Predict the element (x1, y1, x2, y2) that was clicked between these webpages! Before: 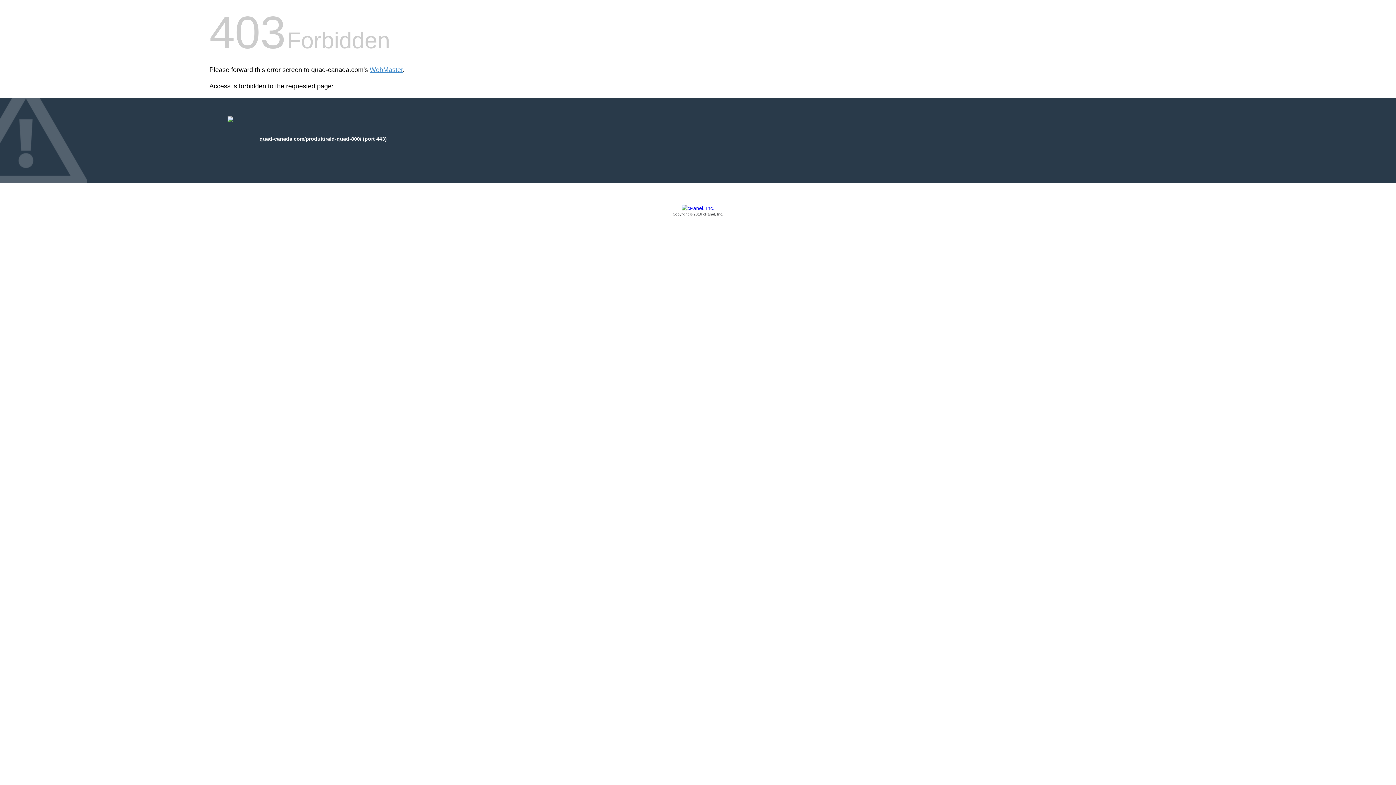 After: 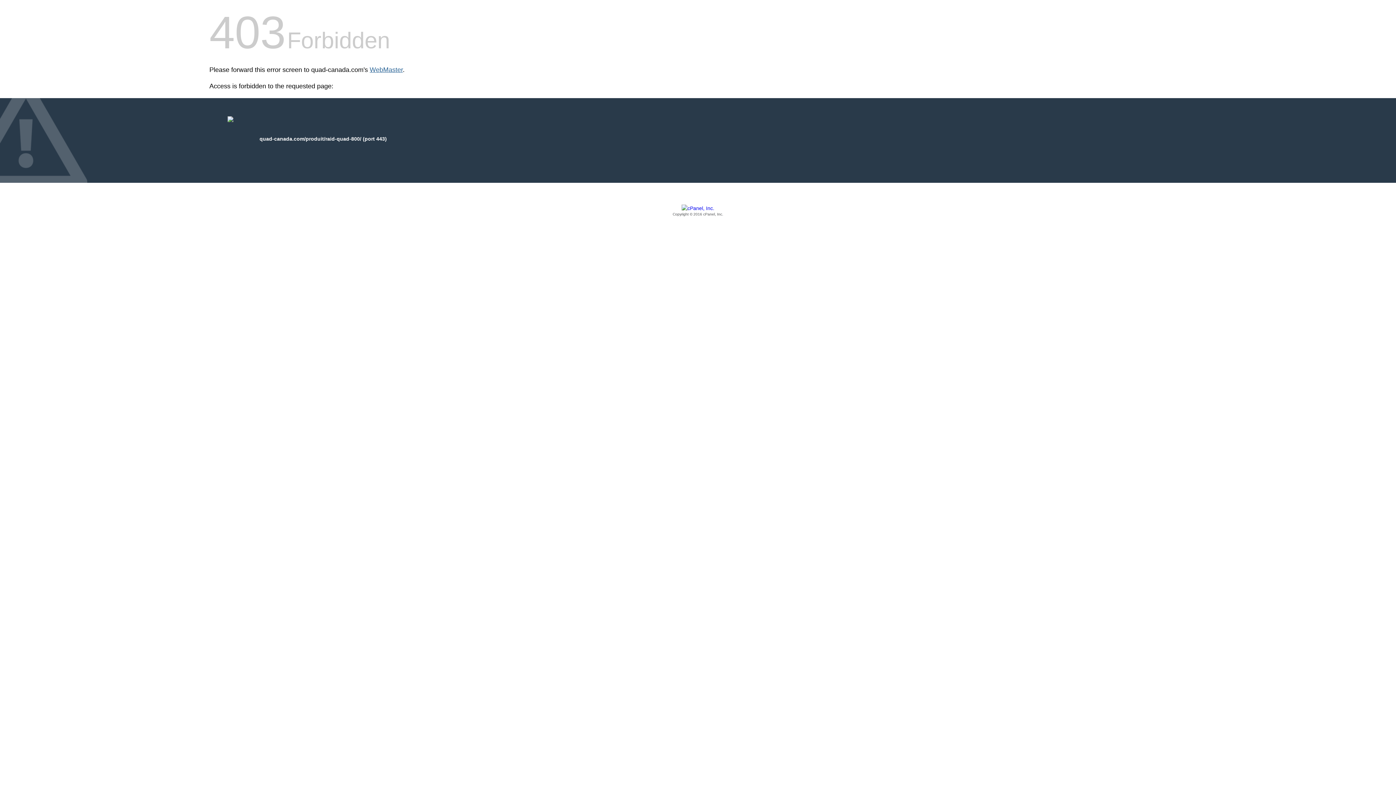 Action: label: WebMaster bbox: (369, 66, 402, 73)